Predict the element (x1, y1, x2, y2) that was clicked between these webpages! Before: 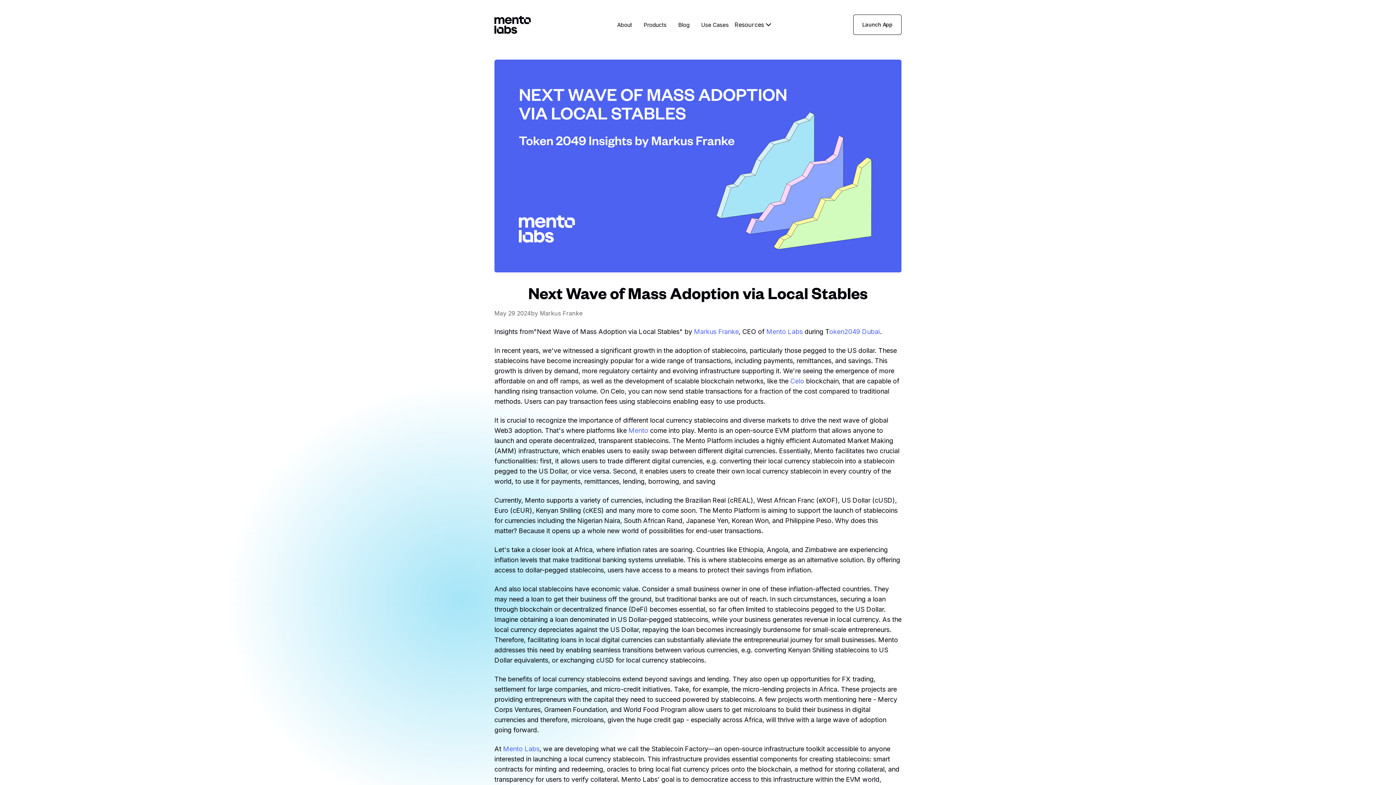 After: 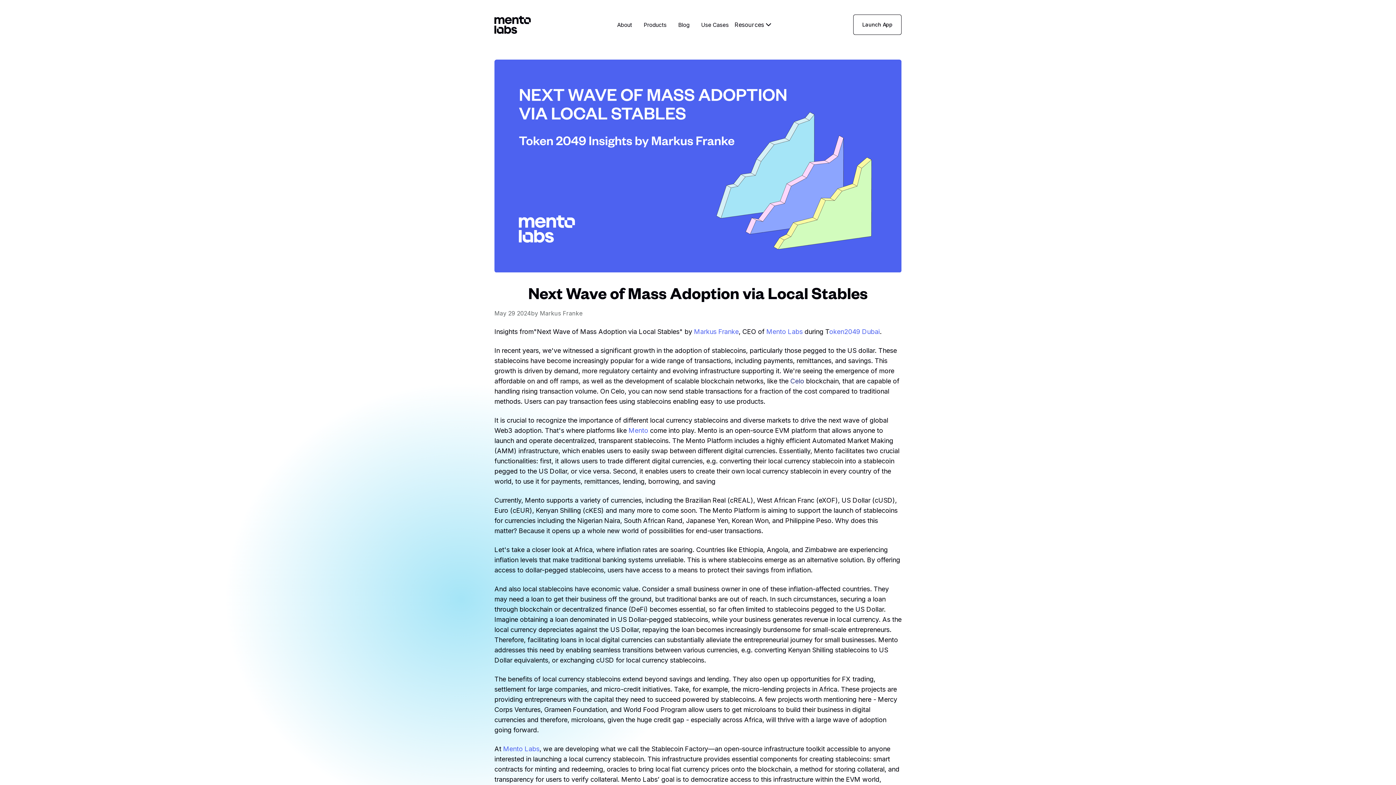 Action: bbox: (790, 377, 804, 385) label: Celo